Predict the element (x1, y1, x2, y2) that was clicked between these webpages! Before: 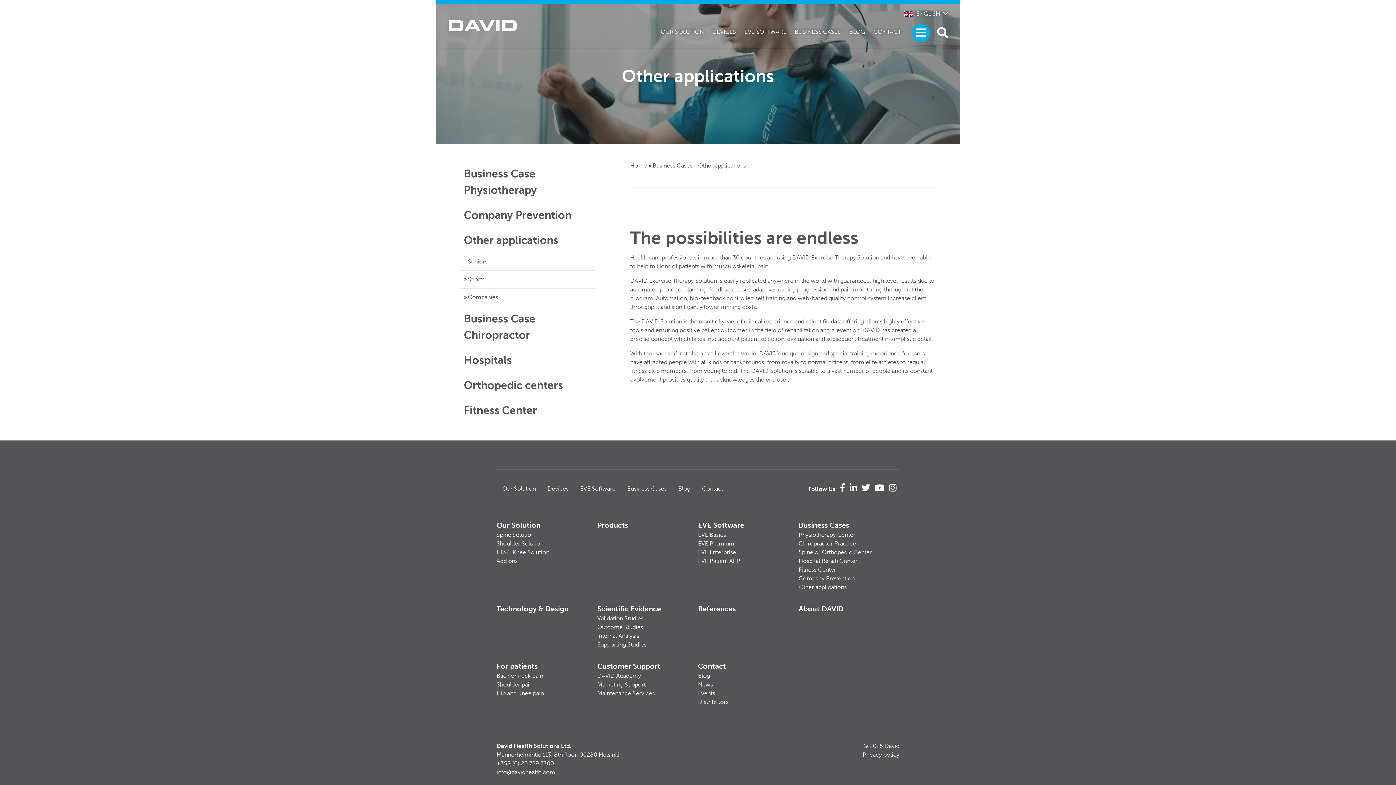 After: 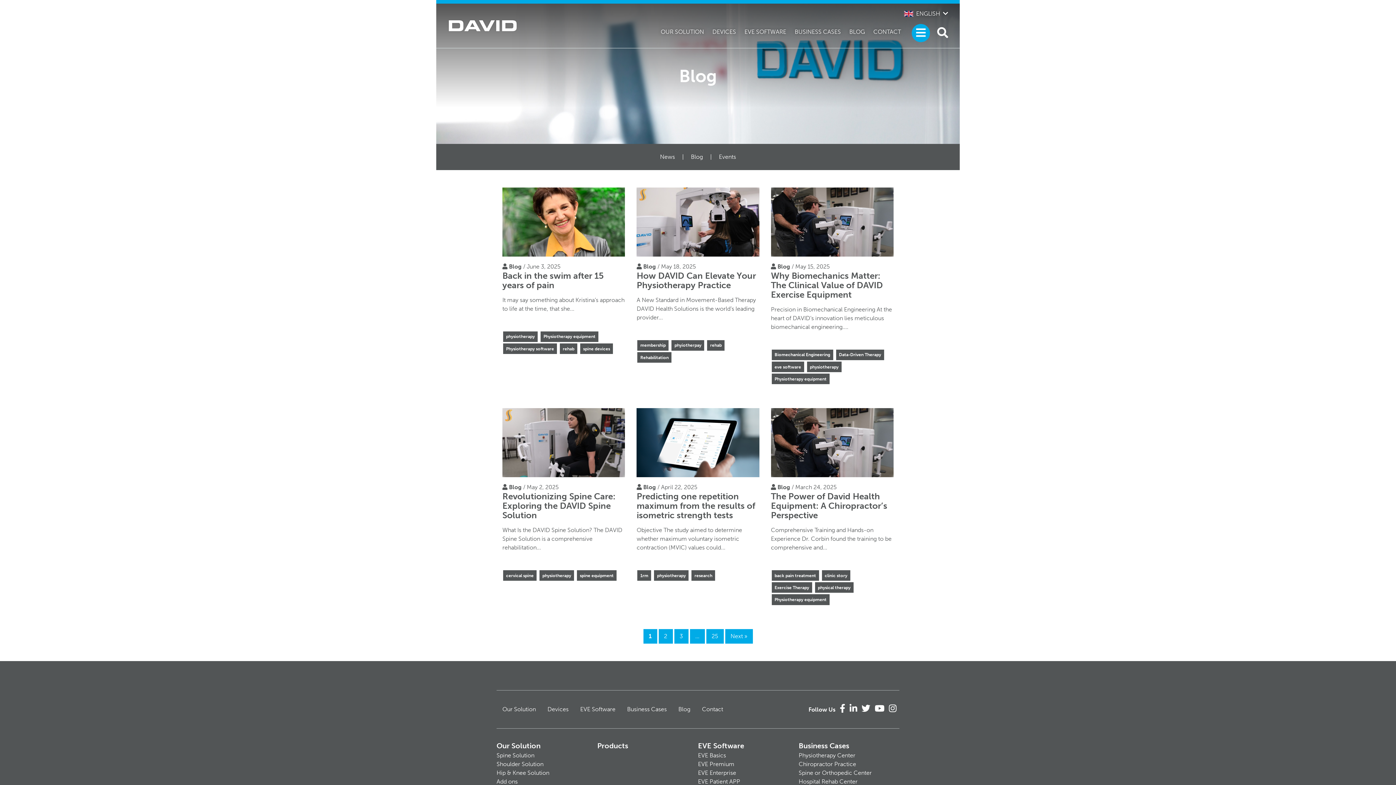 Action: bbox: (846, 25, 868, 38) label: BLOG